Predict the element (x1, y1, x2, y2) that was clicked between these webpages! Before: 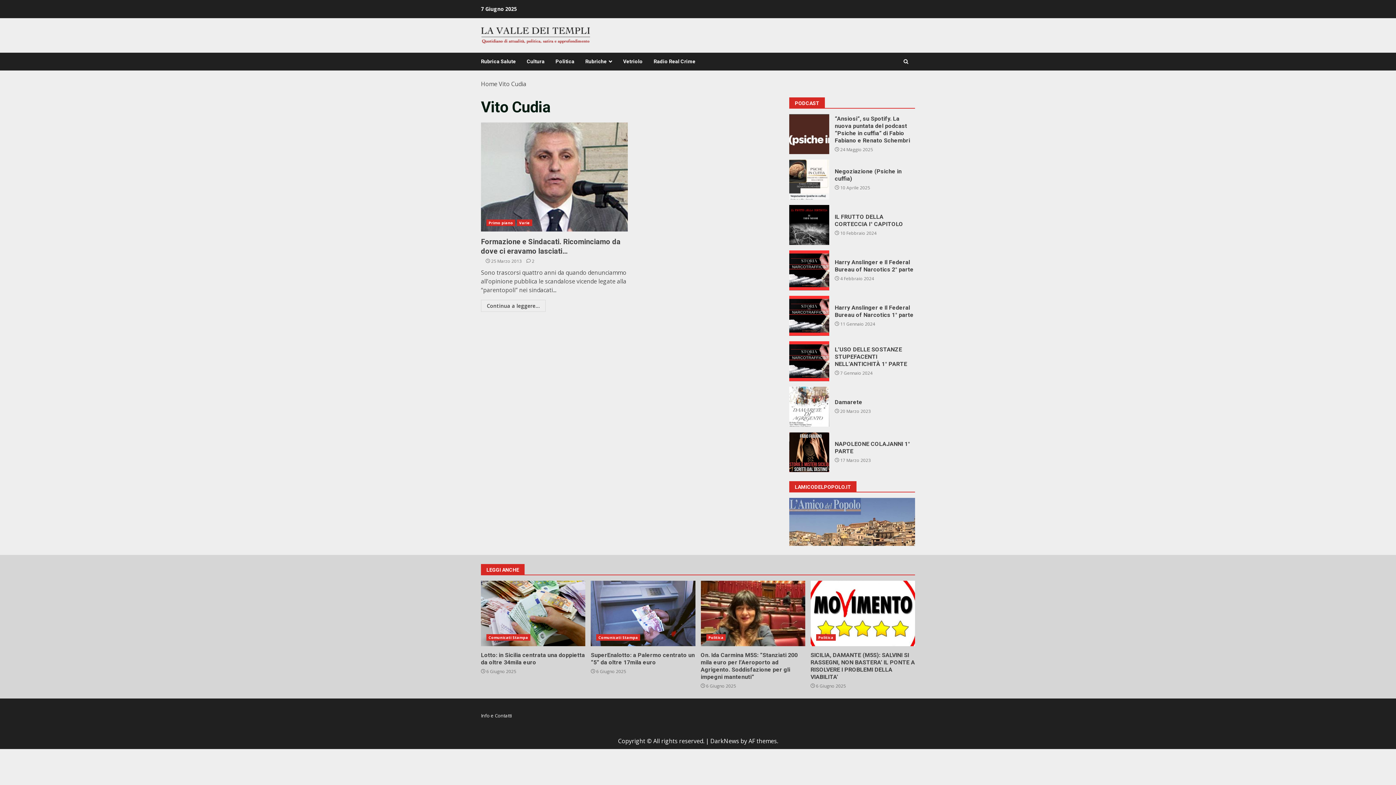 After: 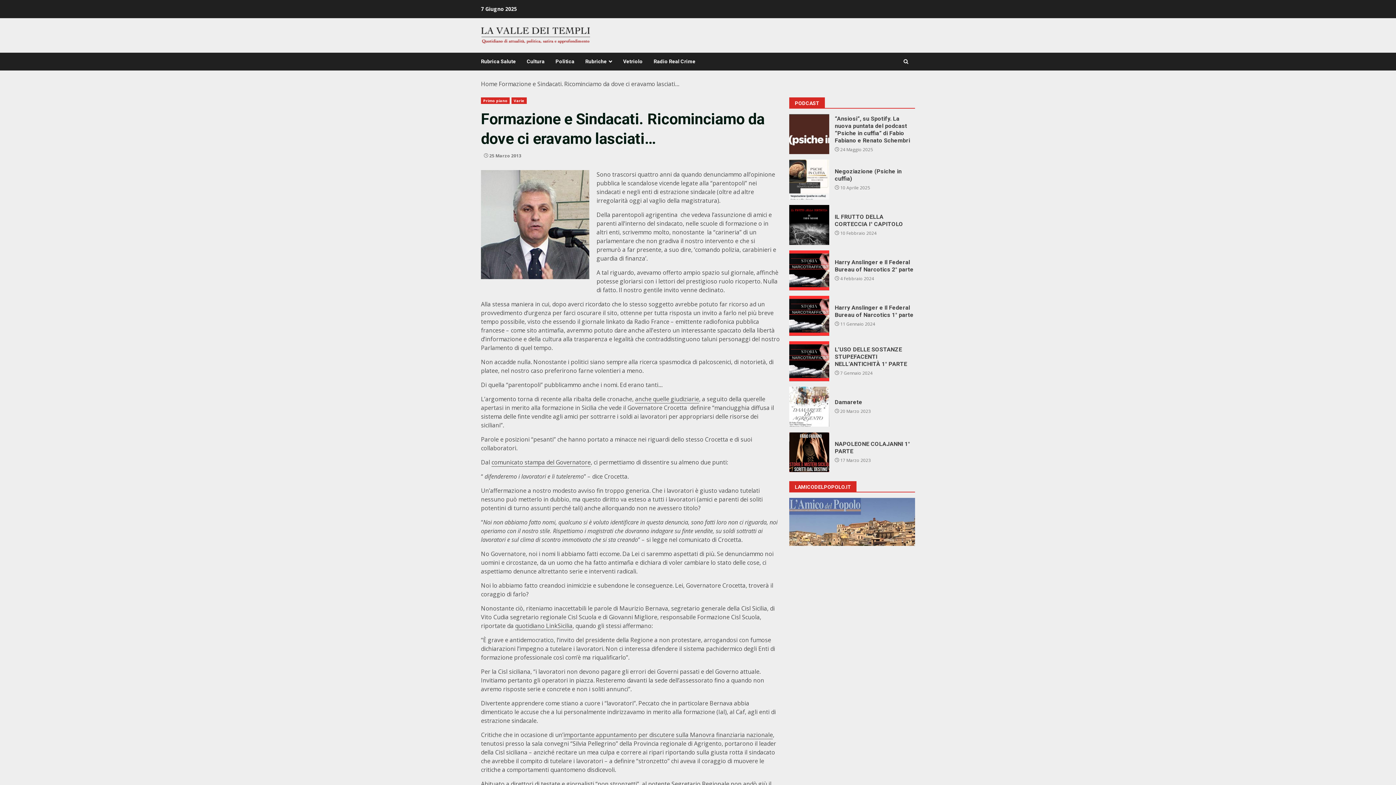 Action: label: Formazione e Sindacati. Ricominciamo da dove ci eravamo lasciati… bbox: (526, 258, 534, 264)